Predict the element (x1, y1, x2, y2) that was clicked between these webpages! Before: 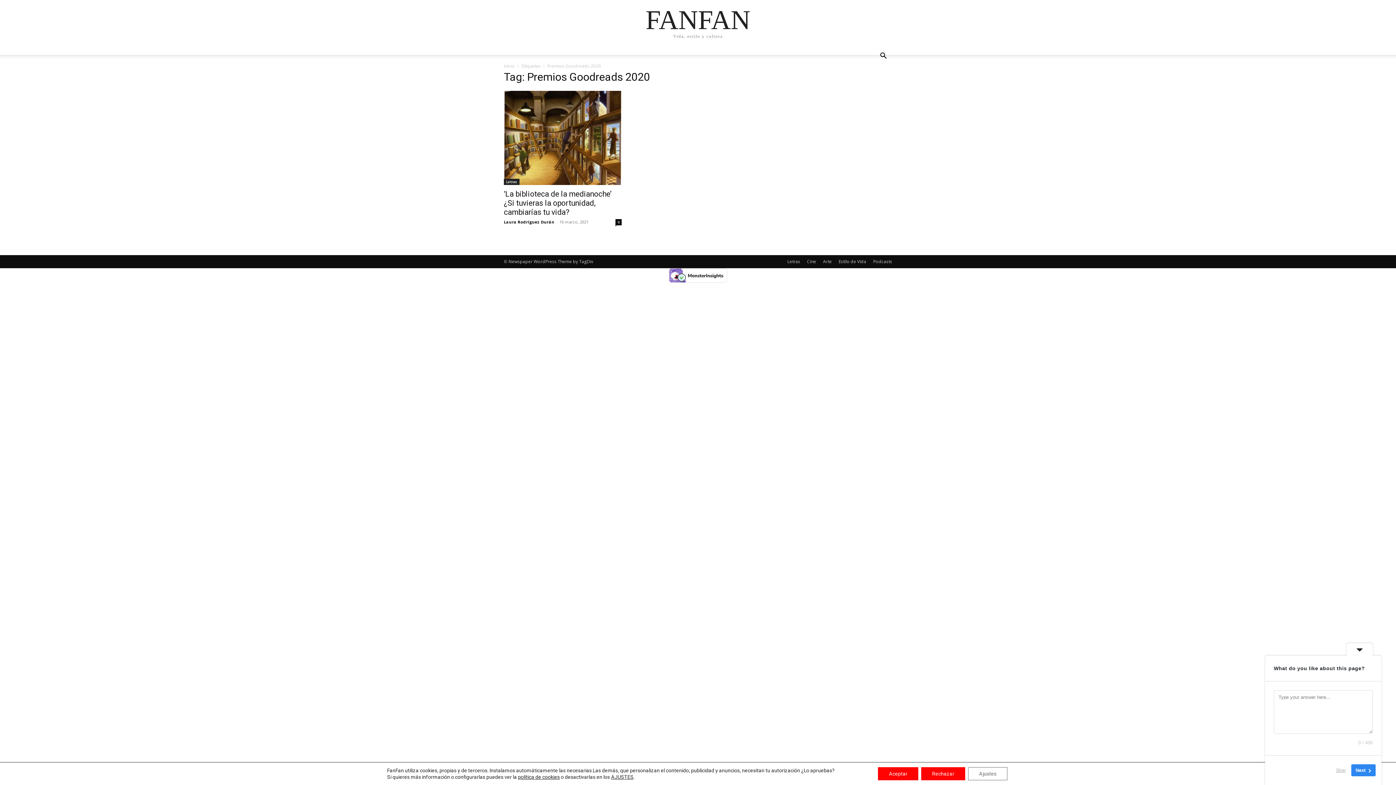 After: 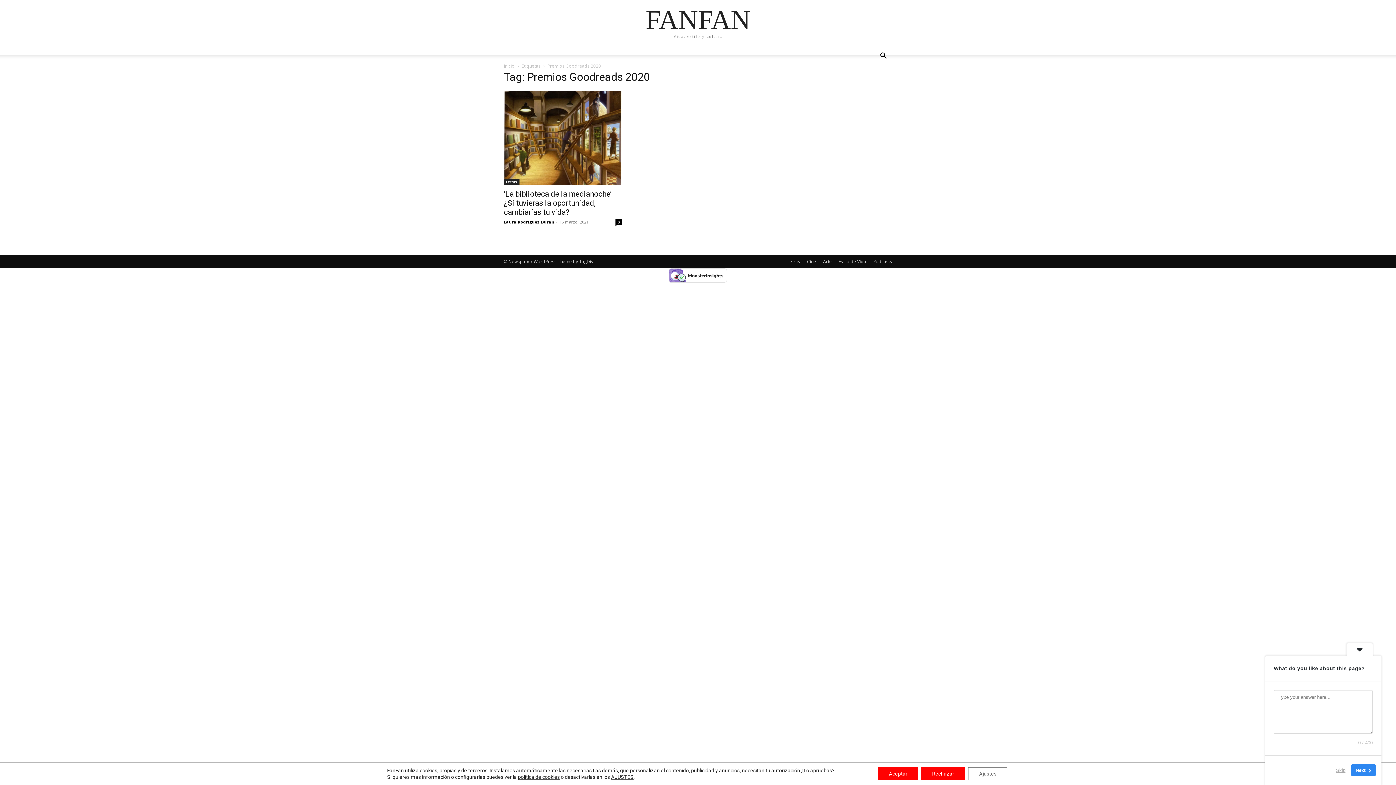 Action: bbox: (669, 278, 727, 284)